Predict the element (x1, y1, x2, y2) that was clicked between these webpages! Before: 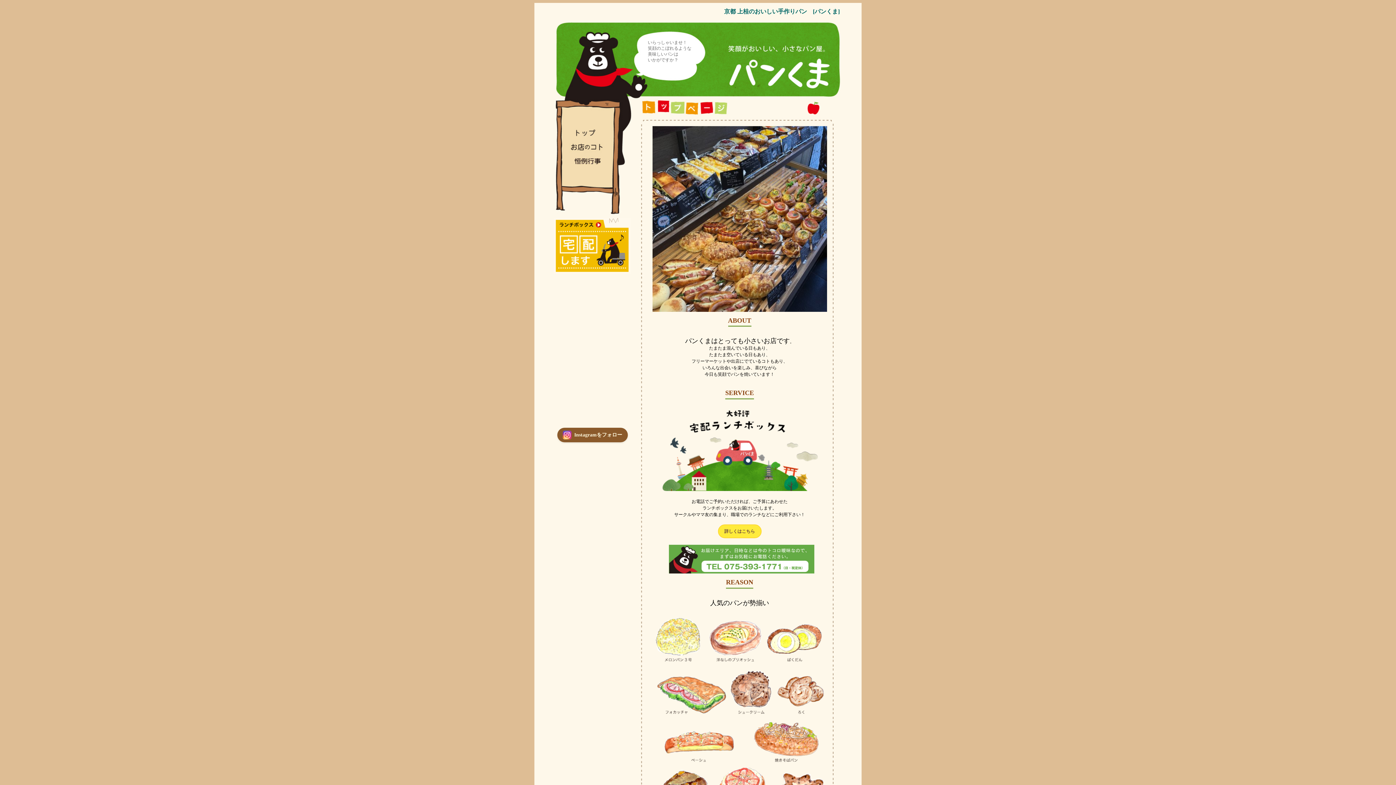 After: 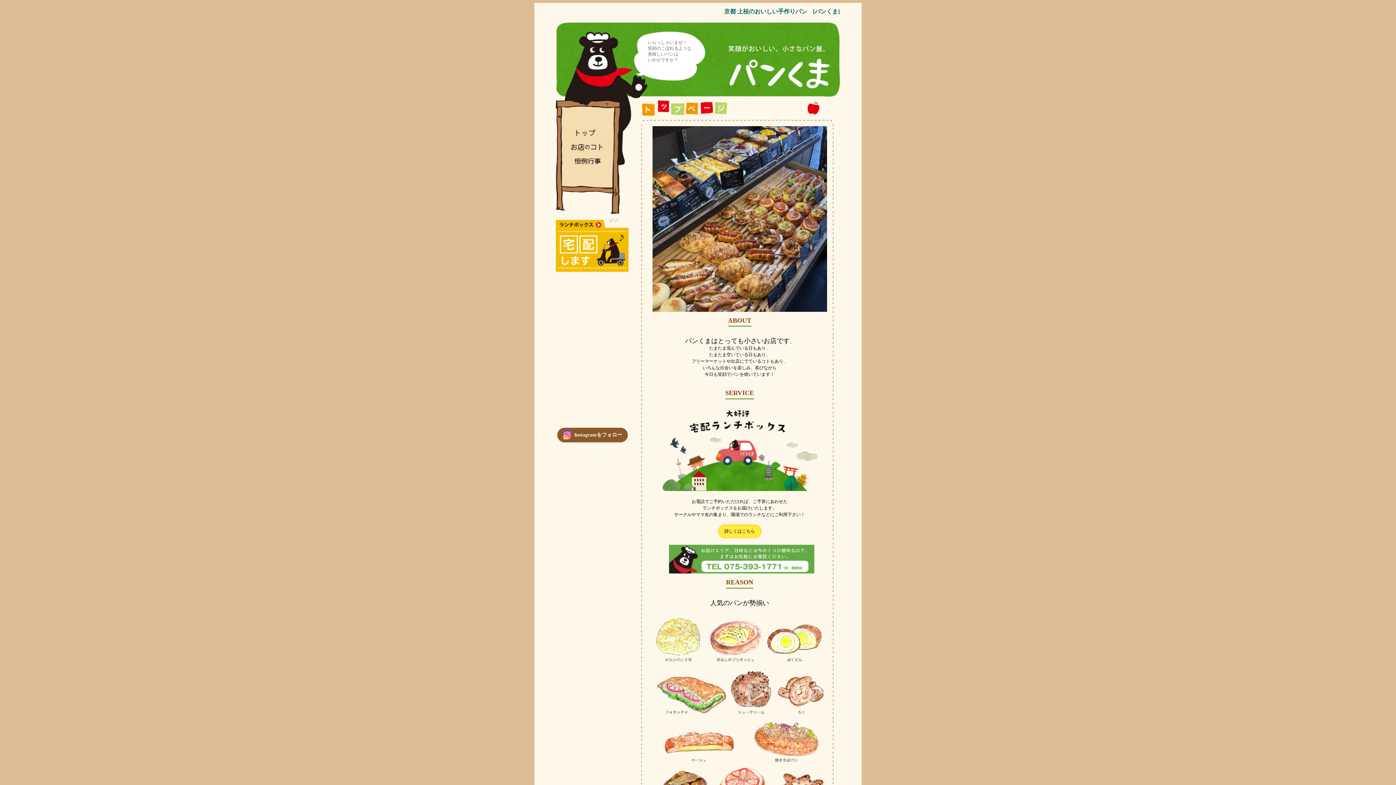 Action: bbox: (668, 569, 814, 575)